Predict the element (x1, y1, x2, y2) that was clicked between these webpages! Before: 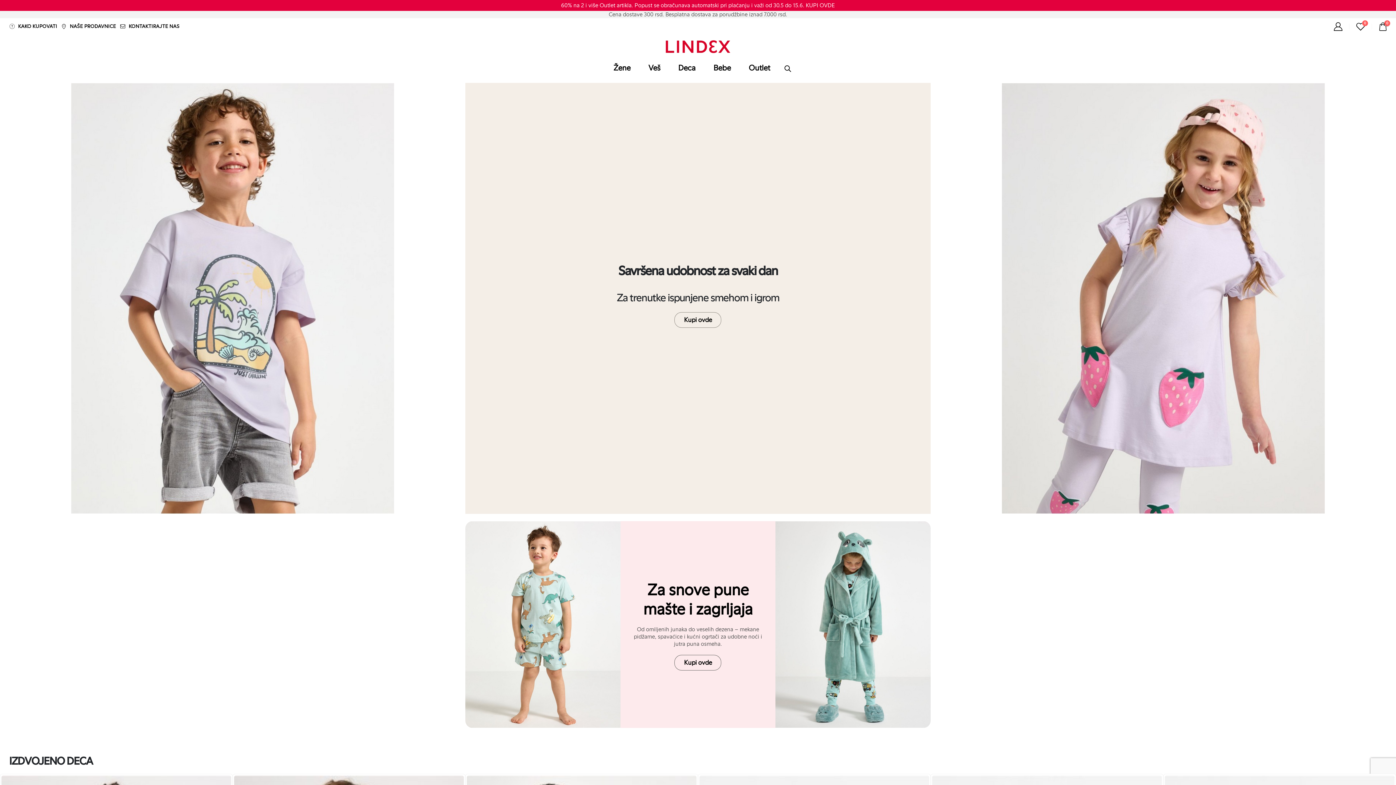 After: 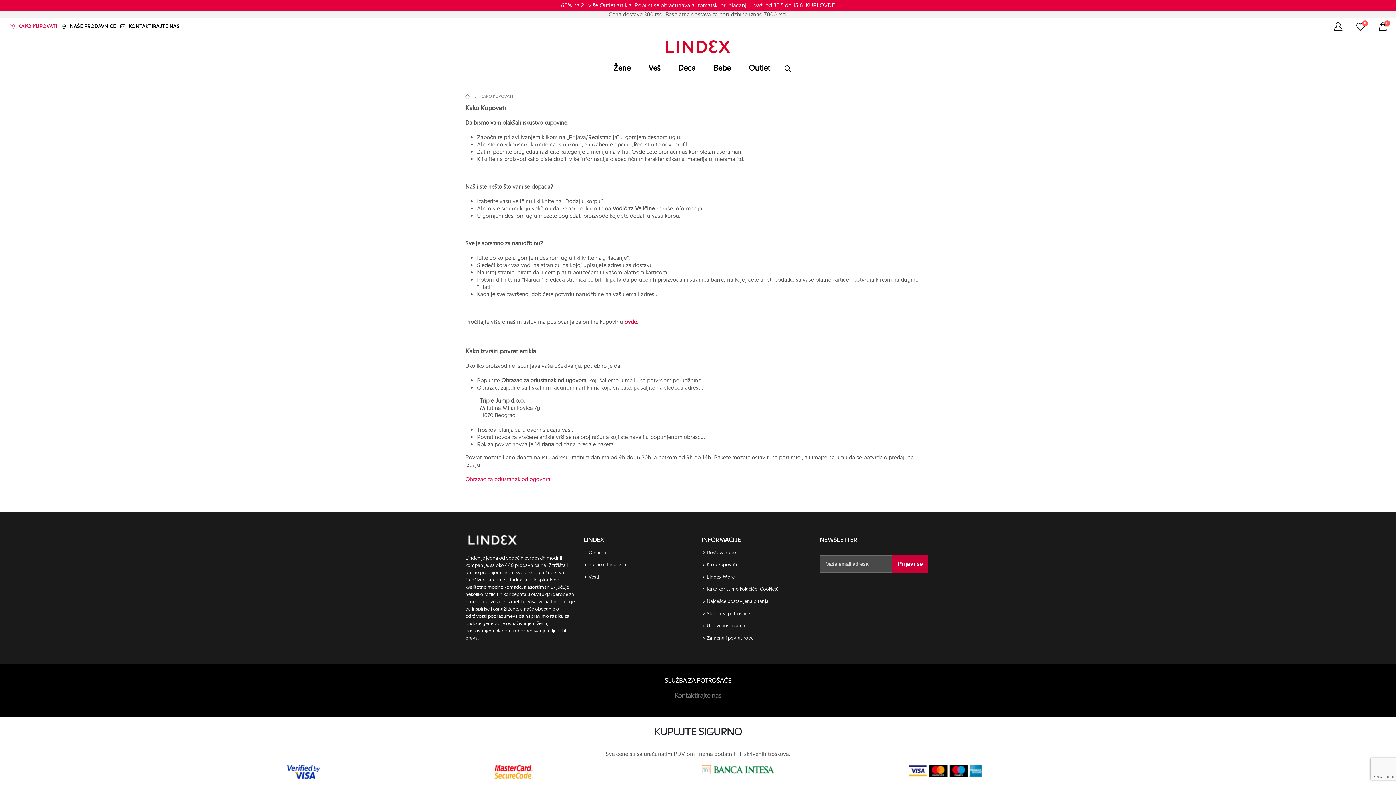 Action: label: KAKO KUPOVATI bbox: (7, 20, 59, 33)